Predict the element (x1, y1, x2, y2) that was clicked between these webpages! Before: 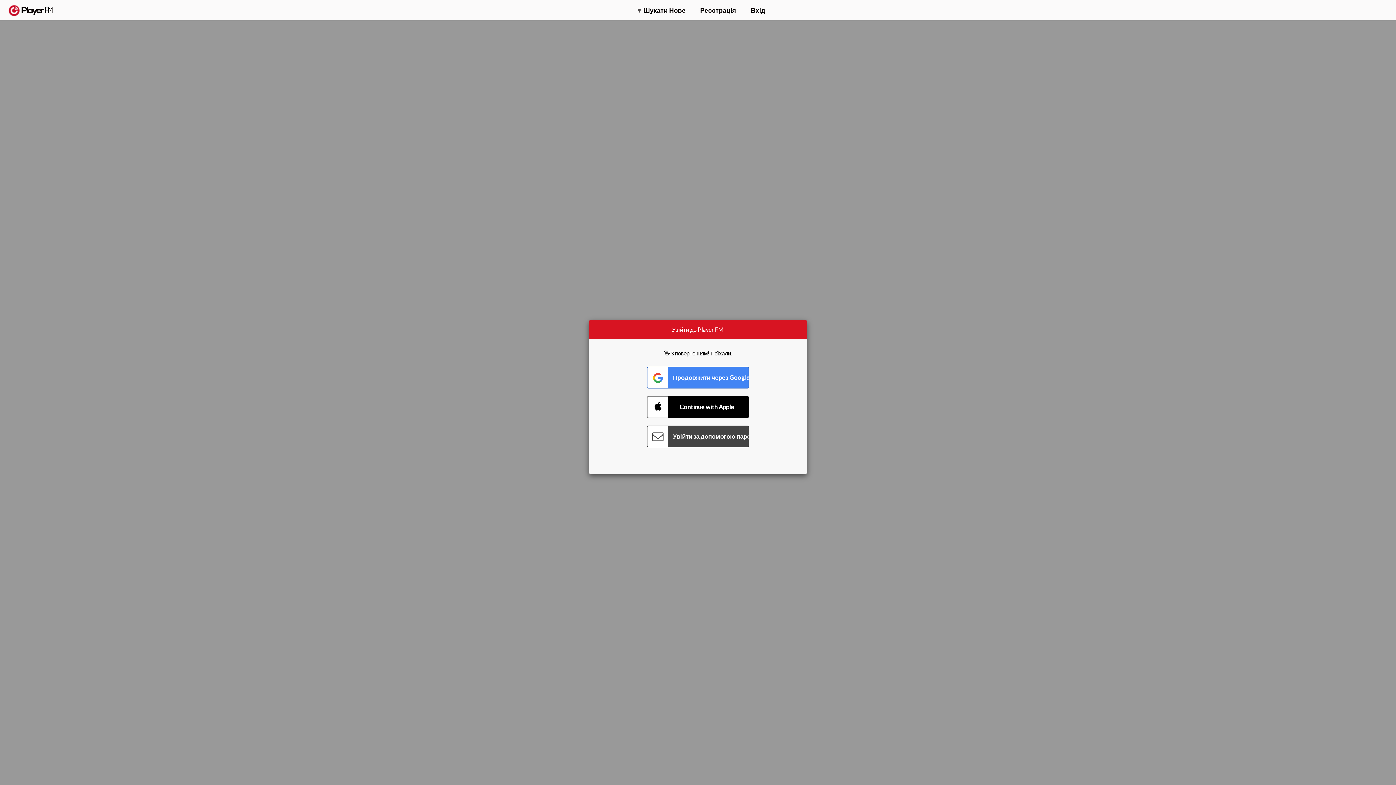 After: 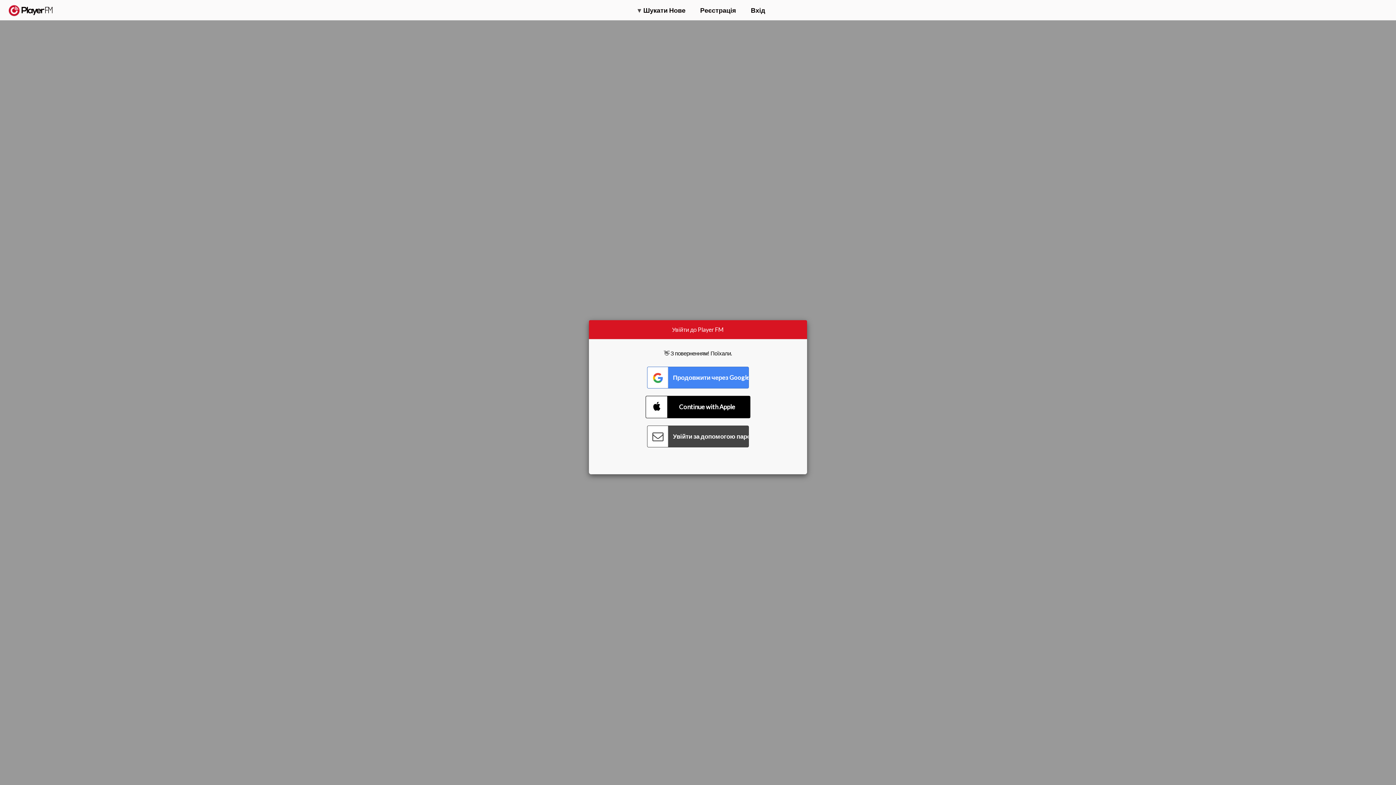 Action: label: Connect with Apple bbox: (647, 396, 749, 418)